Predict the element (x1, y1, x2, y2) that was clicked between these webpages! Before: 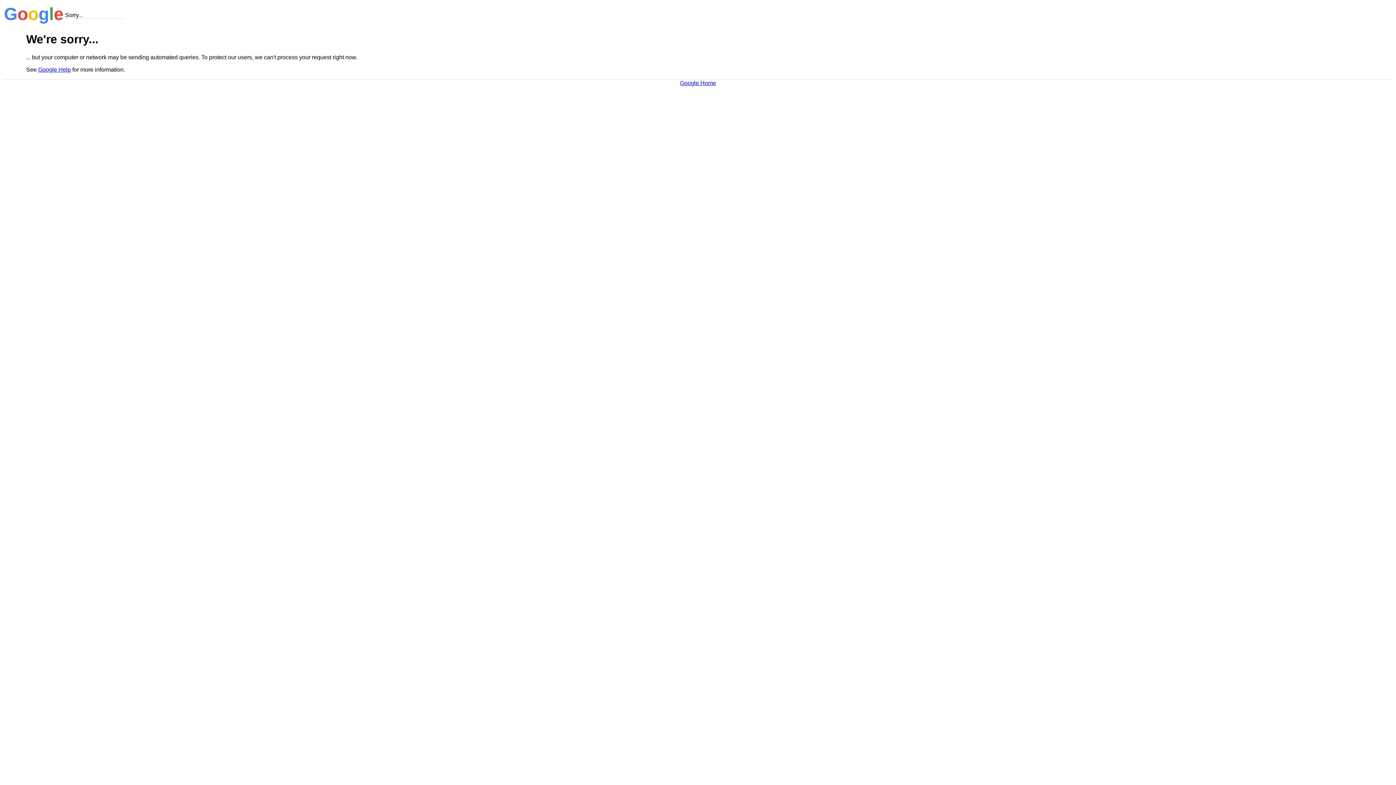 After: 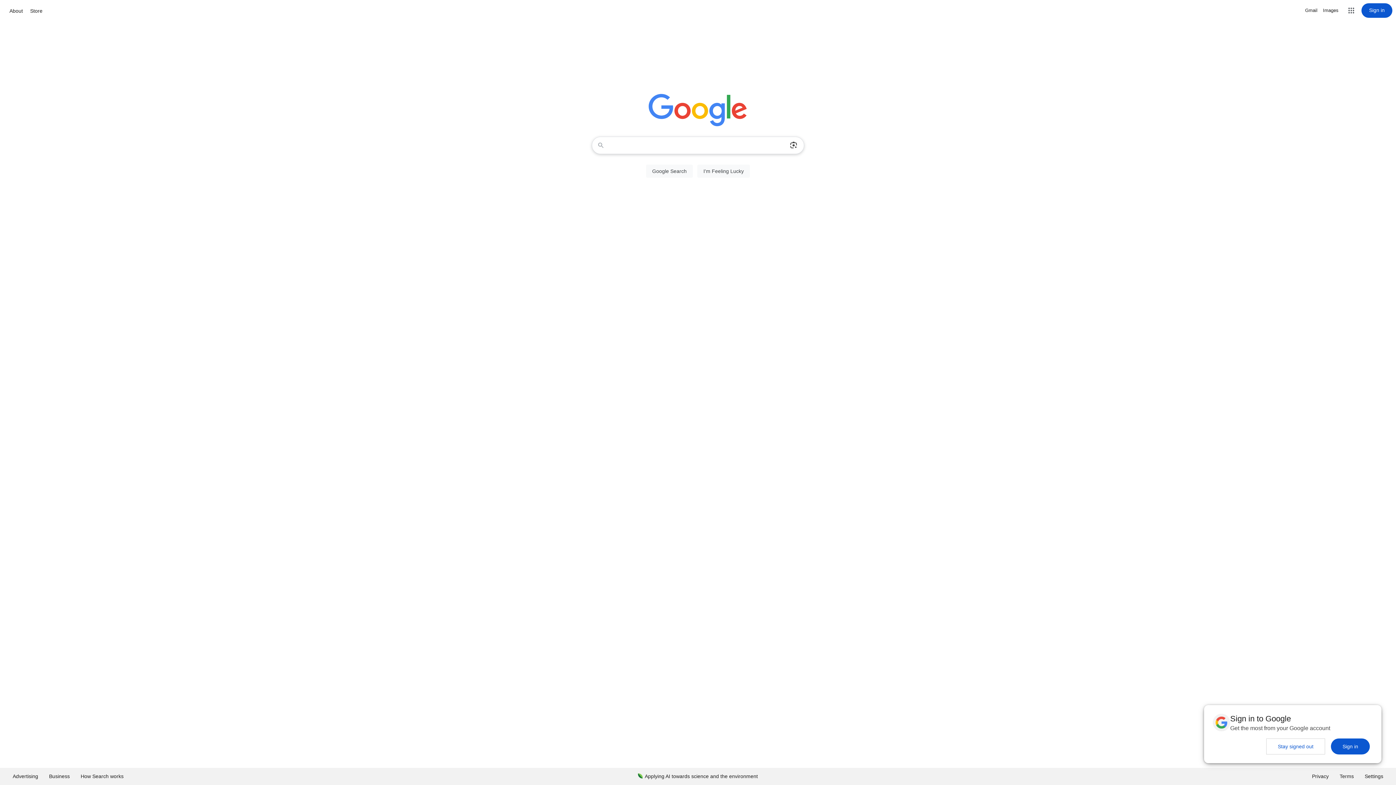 Action: label: Google Home bbox: (680, 79, 716, 86)